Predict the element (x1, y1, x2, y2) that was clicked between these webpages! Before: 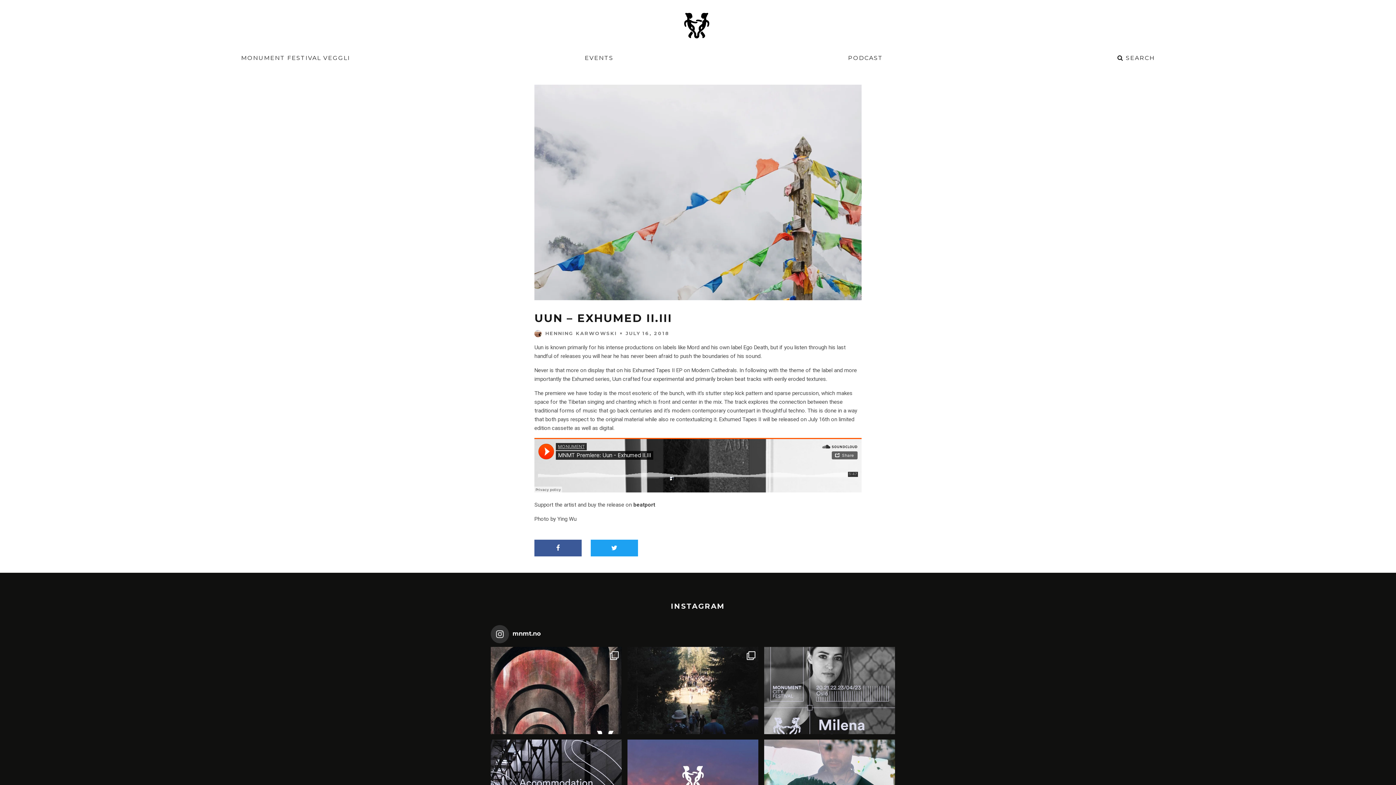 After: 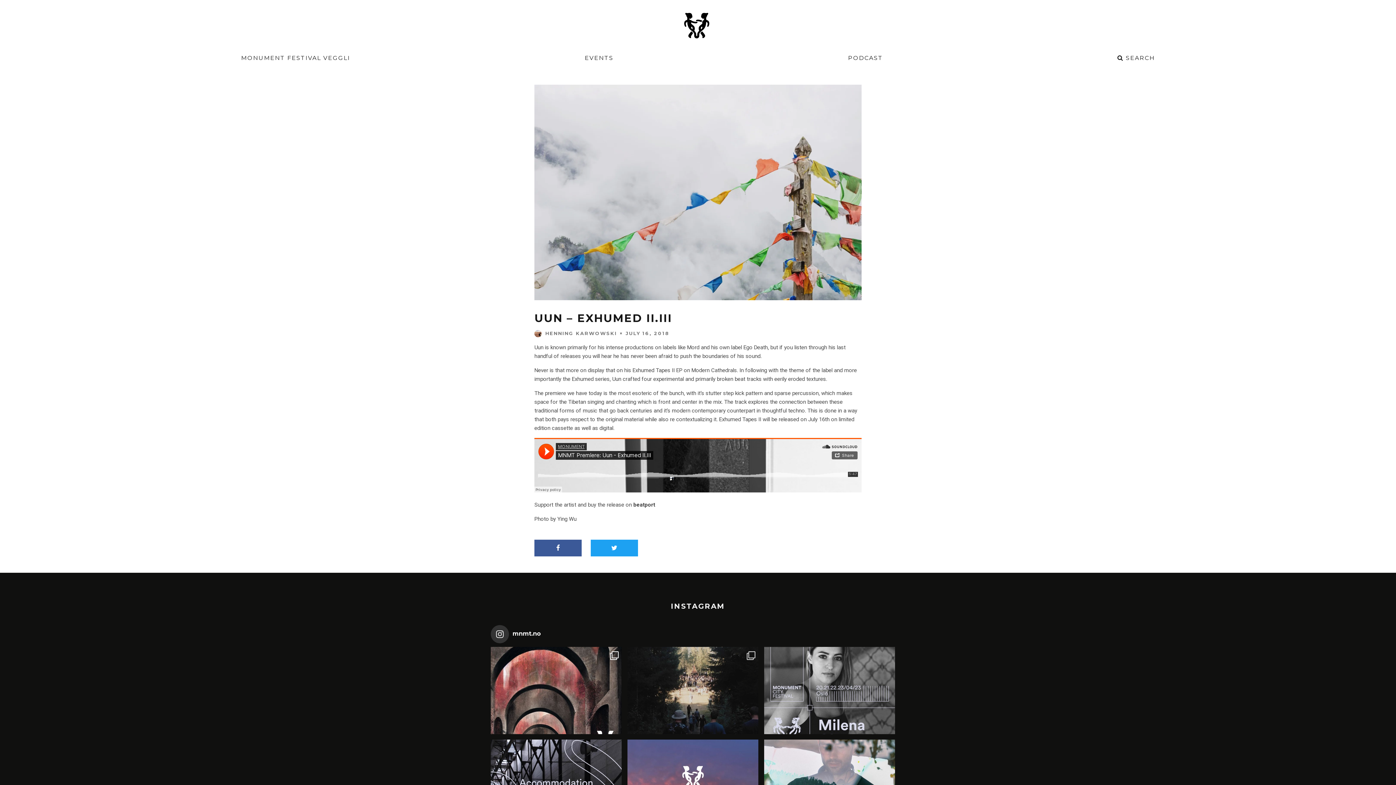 Action: bbox: (627, 647, 758, 734) label: 🌲We've gathered some of the best photos capture